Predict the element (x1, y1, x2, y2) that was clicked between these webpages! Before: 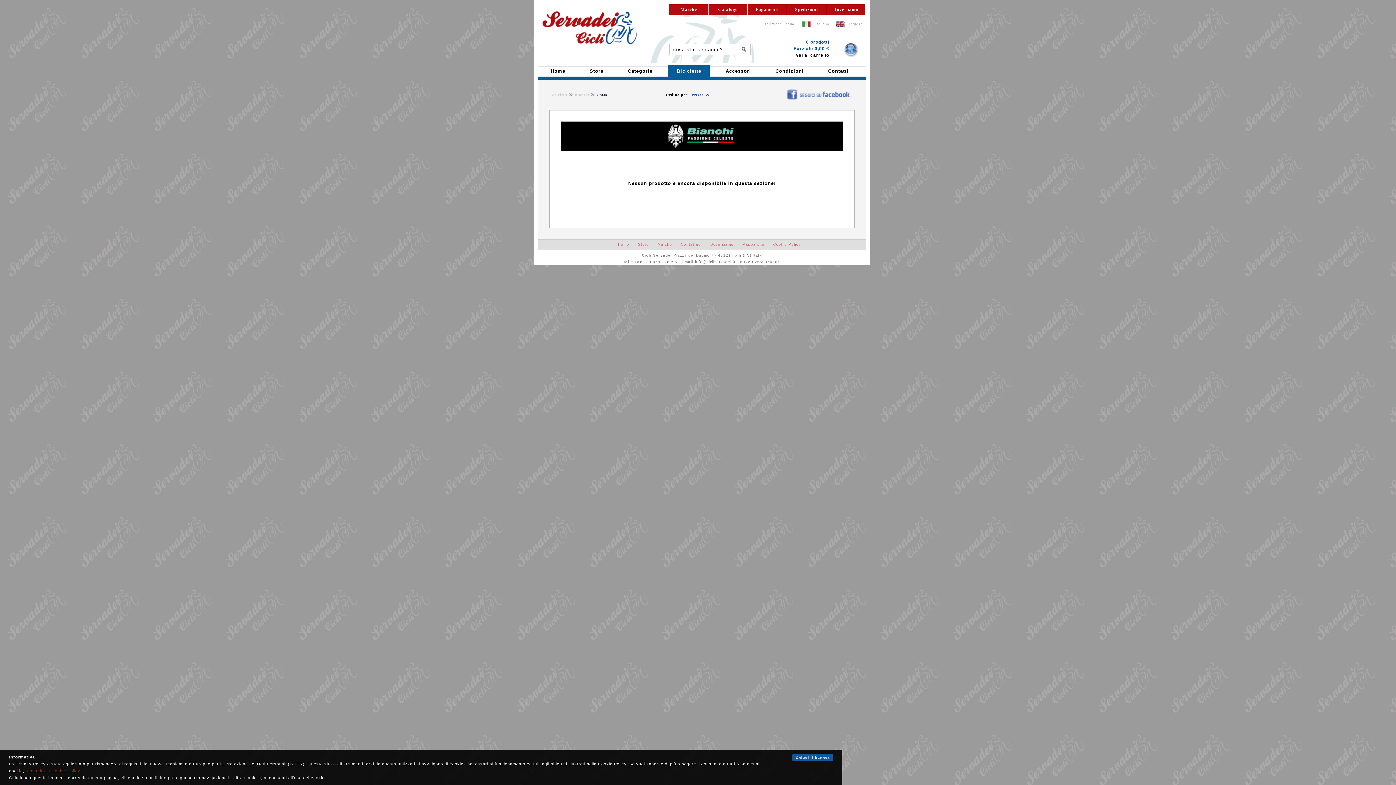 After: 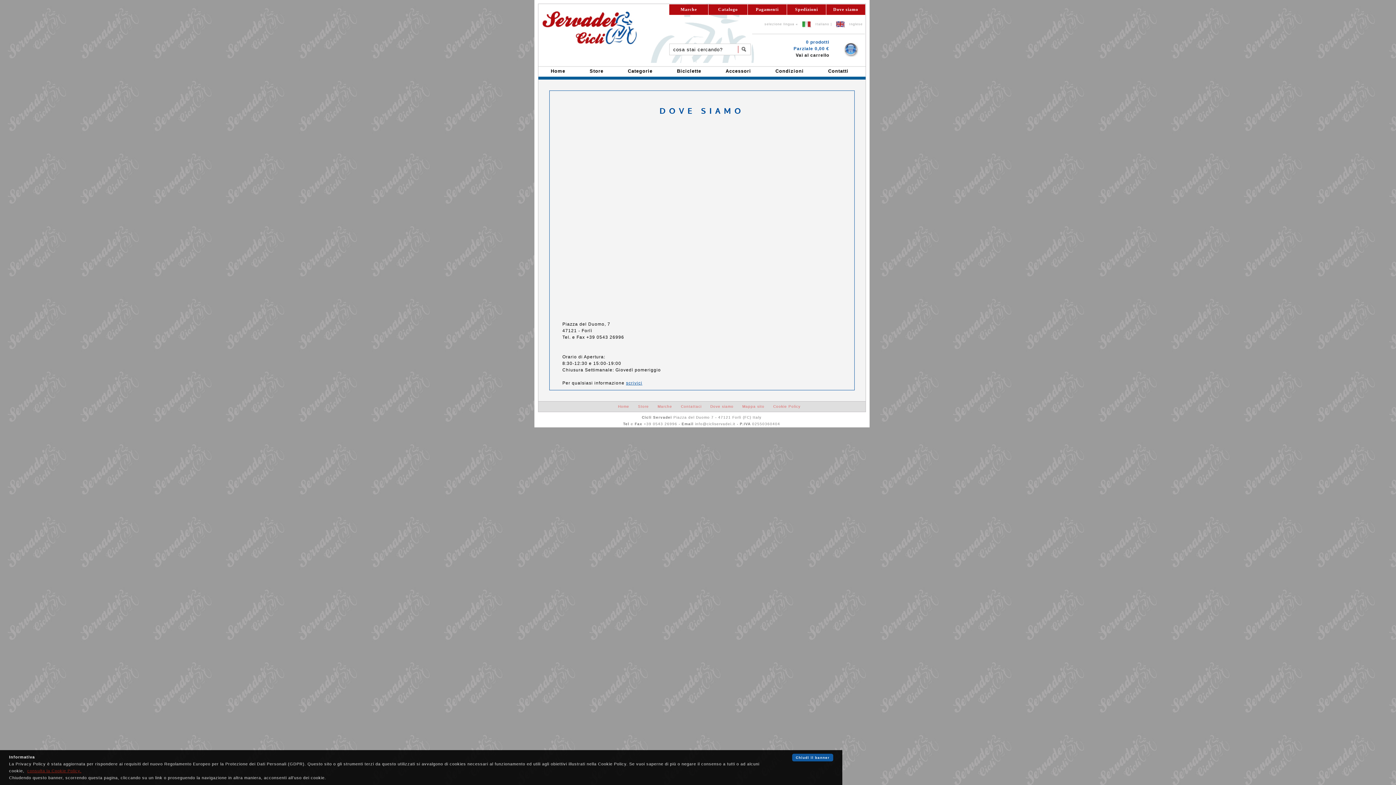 Action: label: Dove siamo bbox: (710, 242, 733, 246)